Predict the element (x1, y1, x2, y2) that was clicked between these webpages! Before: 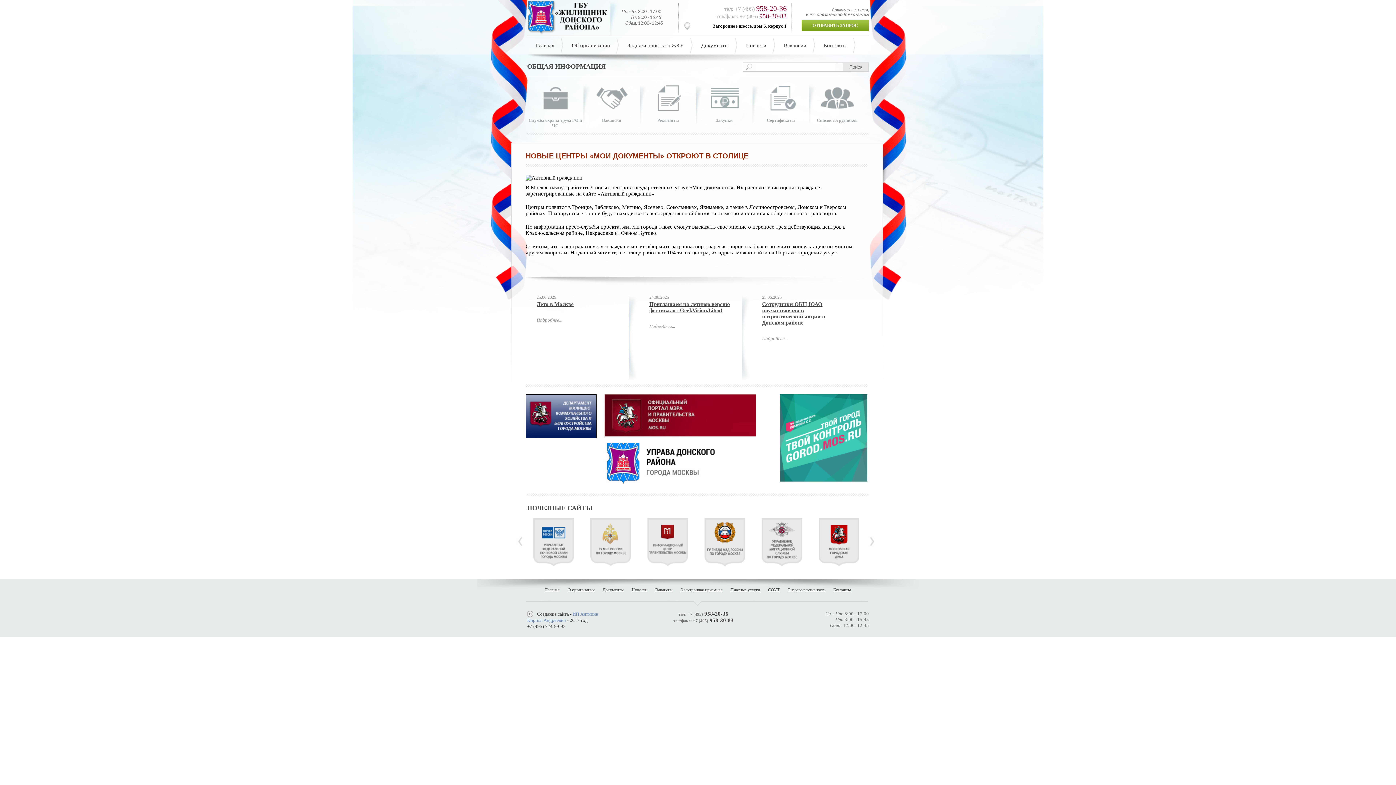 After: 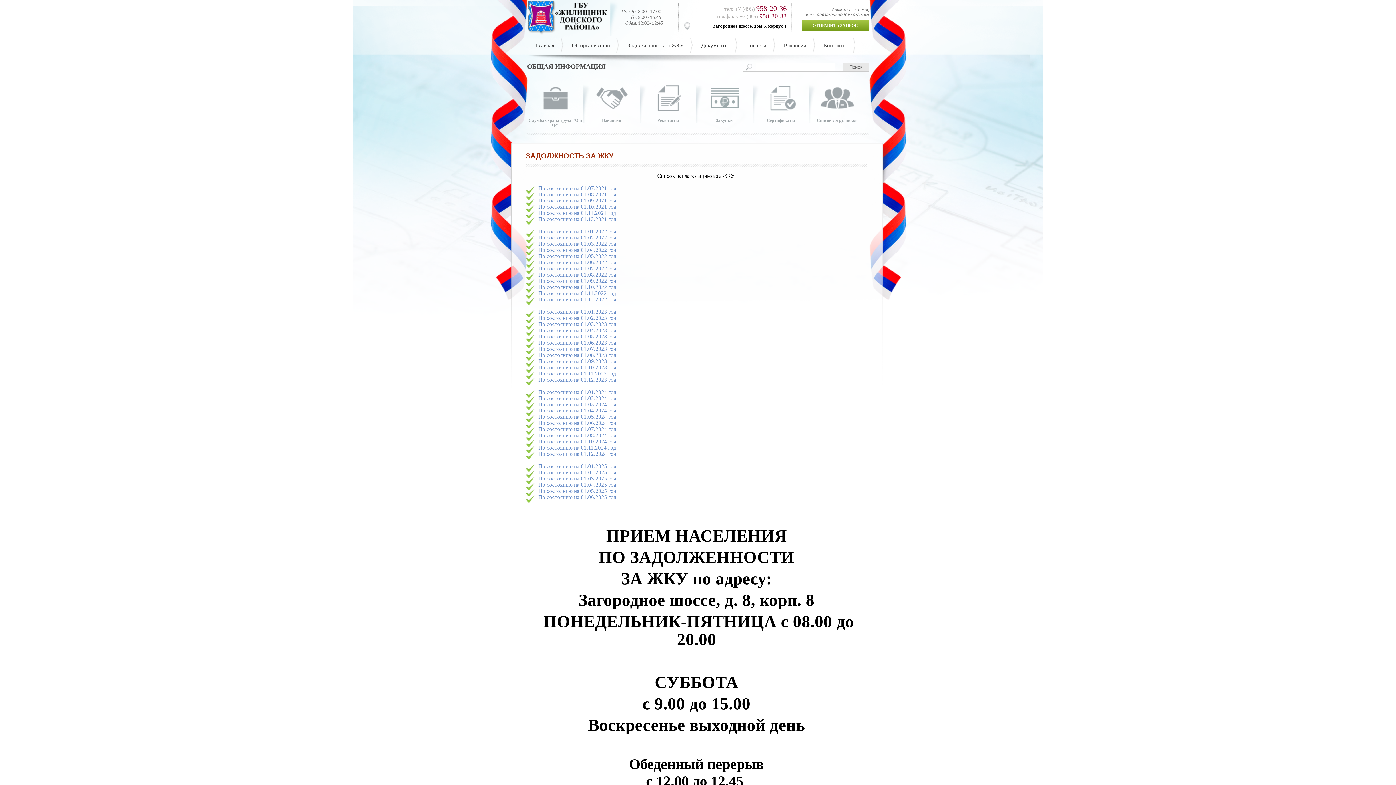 Action: bbox: (618, 38, 692, 52) label: Задолженность за ЖКУ